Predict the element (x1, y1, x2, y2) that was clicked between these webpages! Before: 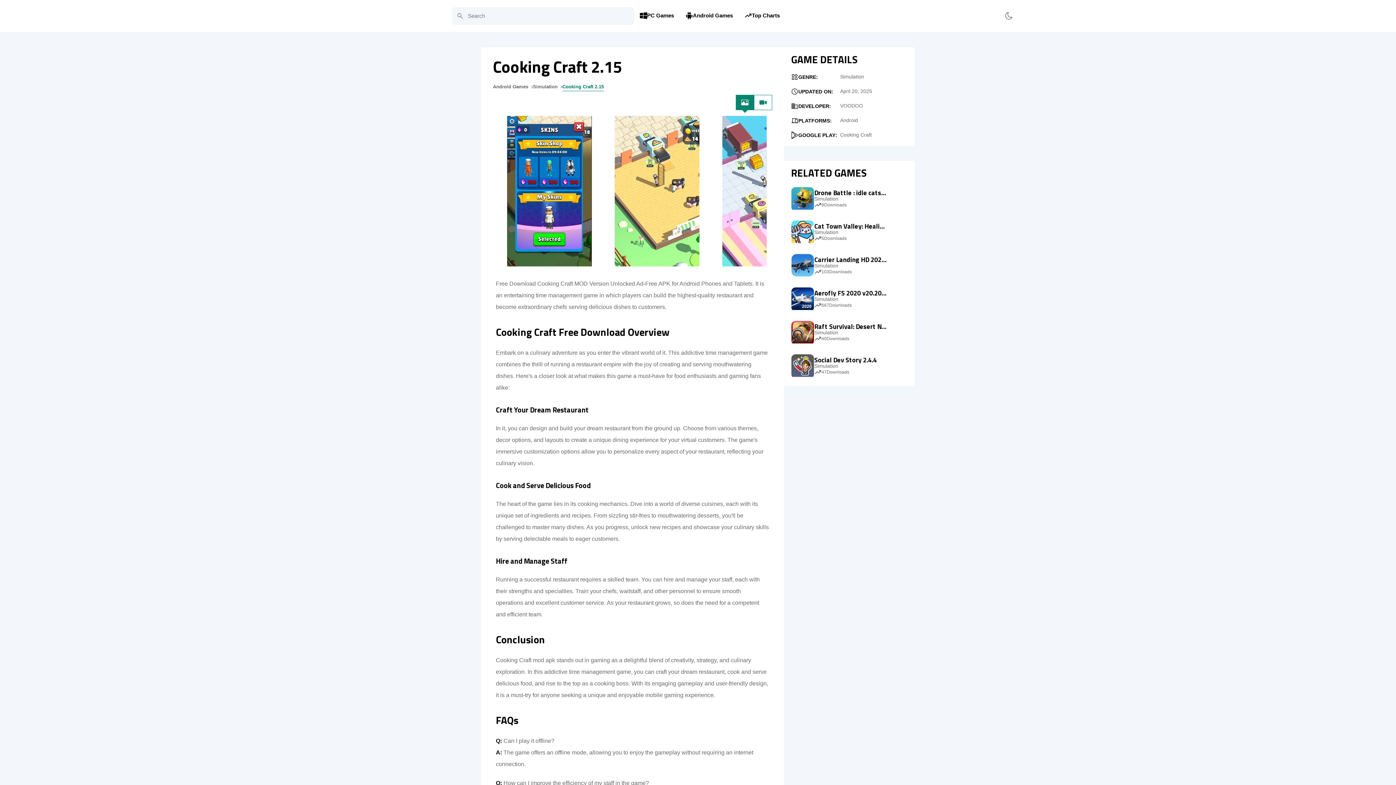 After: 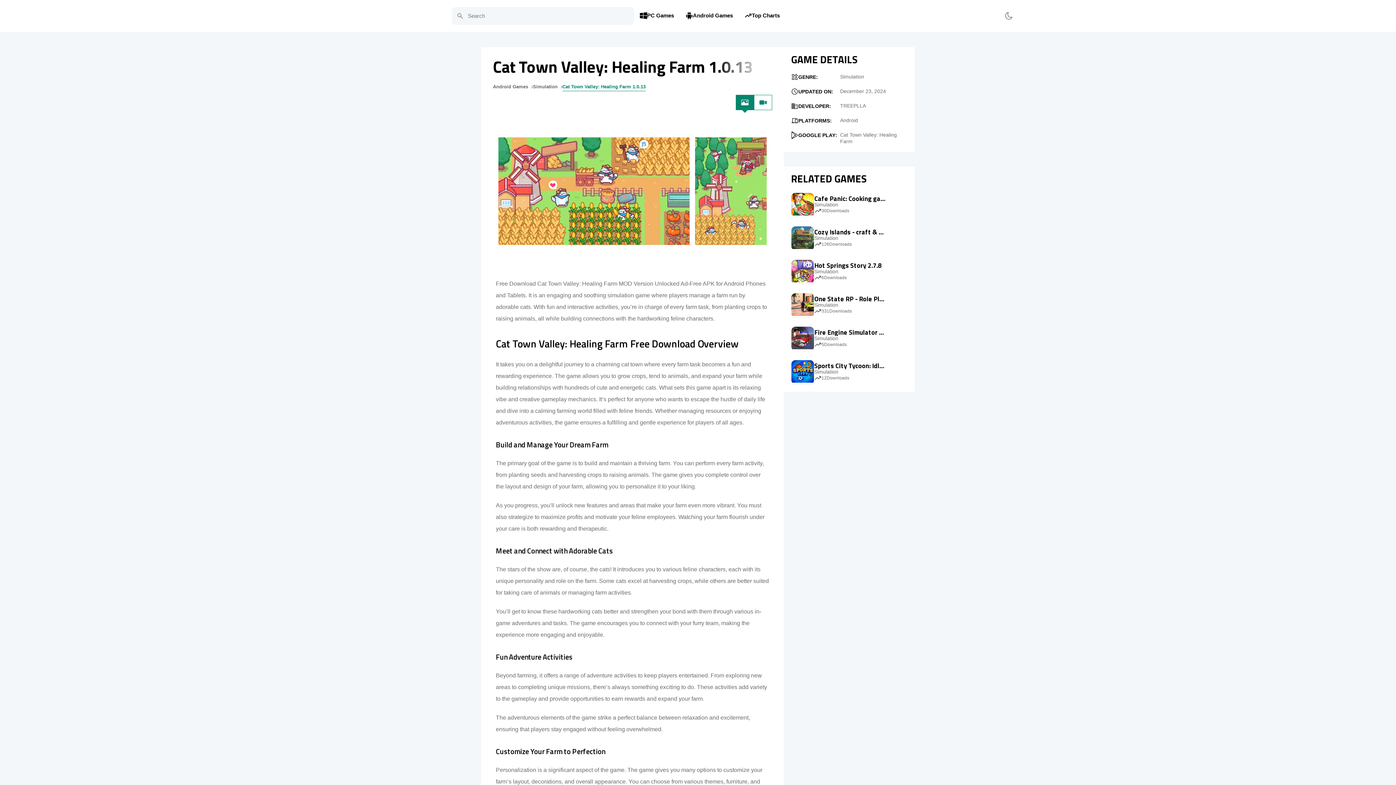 Action: bbox: (791, 220, 814, 244)